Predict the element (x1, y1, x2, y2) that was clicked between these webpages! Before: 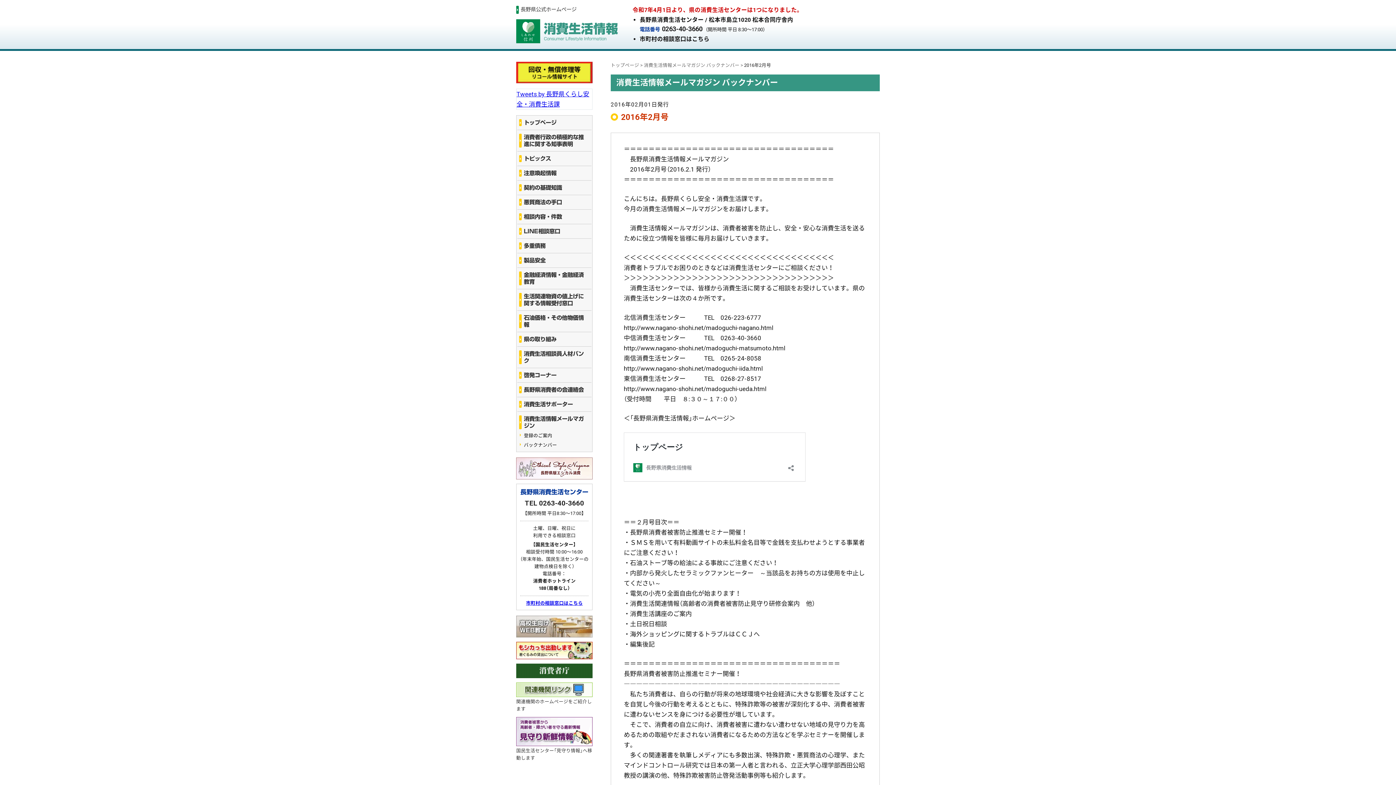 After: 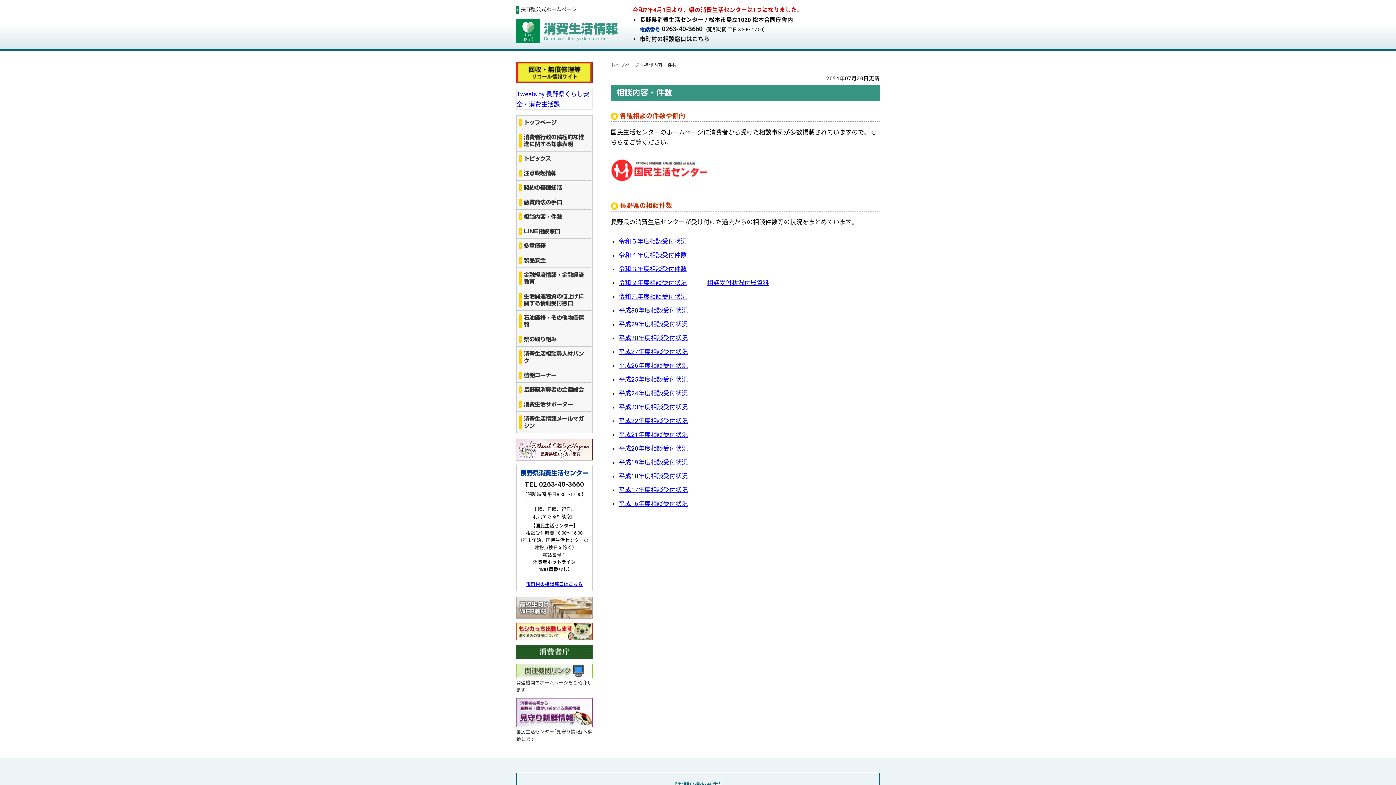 Action: label: 相談内容・件数 bbox: (517, 209, 591, 224)